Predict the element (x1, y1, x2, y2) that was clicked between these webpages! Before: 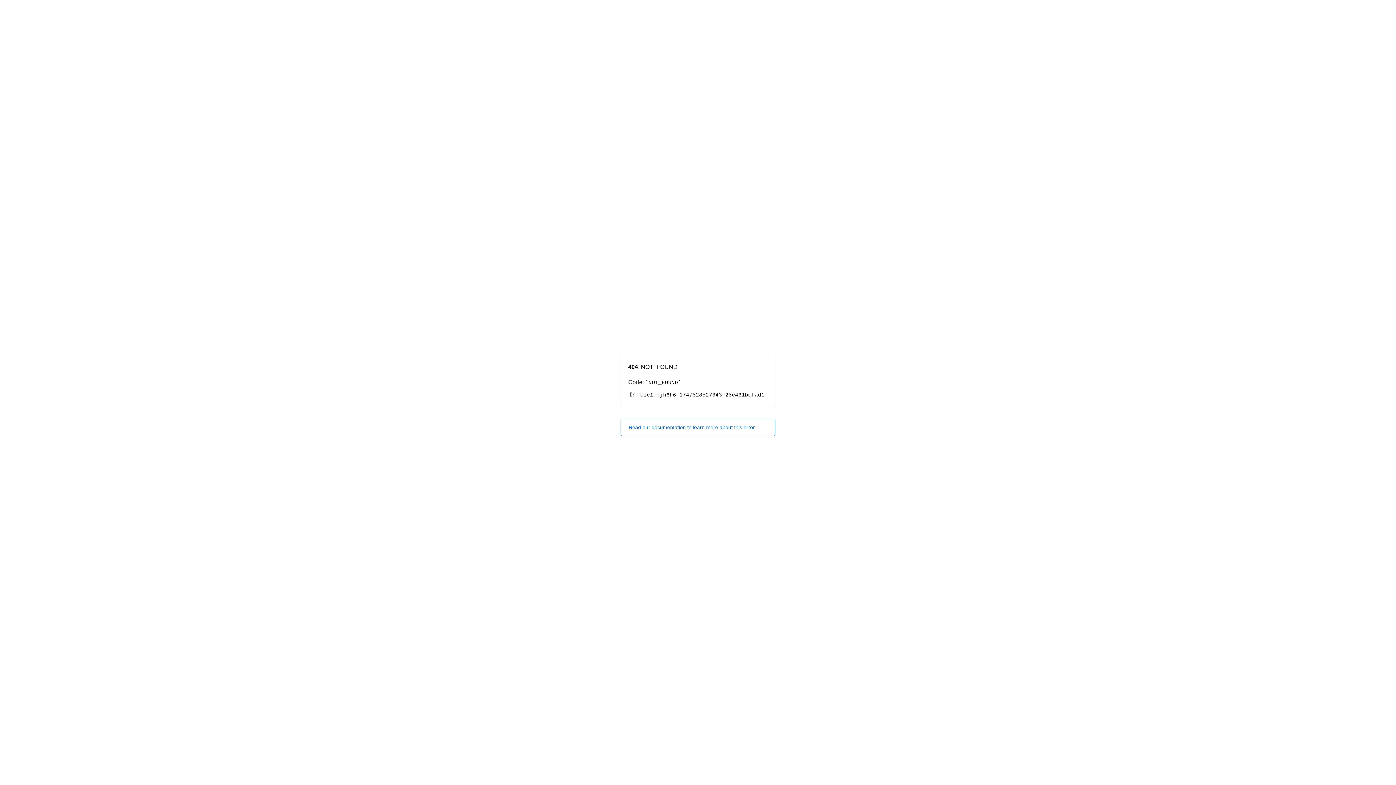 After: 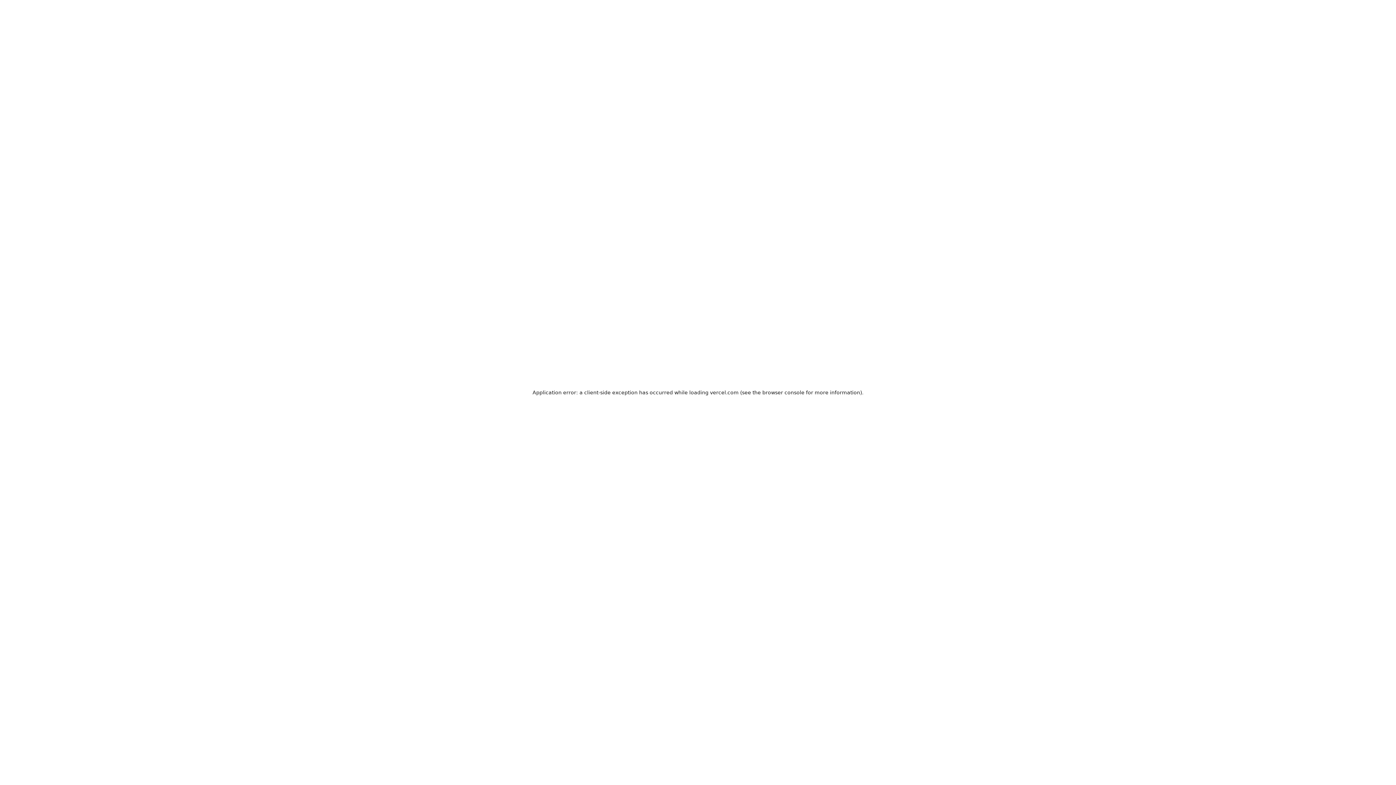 Action: label: Read our documentation to learn more about this error. bbox: (620, 418, 775, 436)